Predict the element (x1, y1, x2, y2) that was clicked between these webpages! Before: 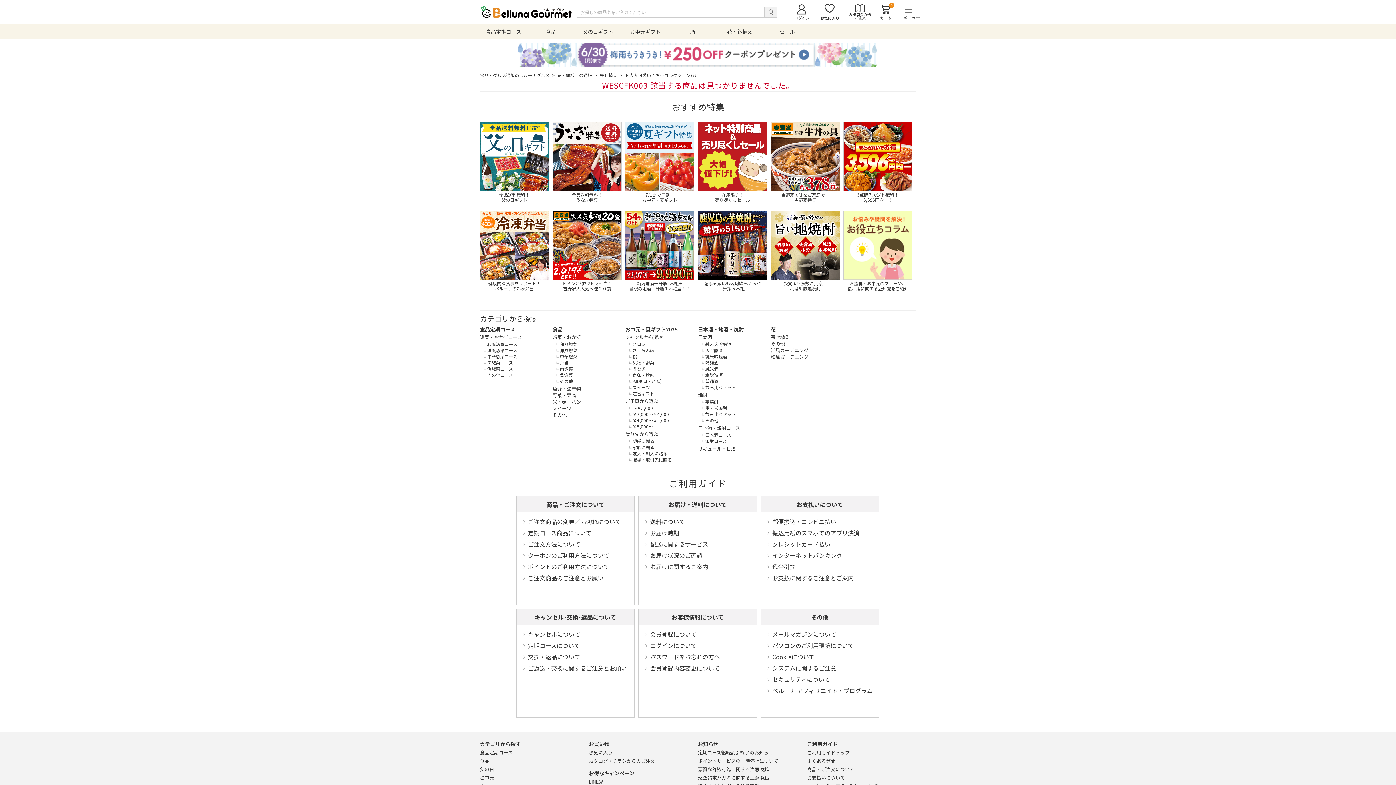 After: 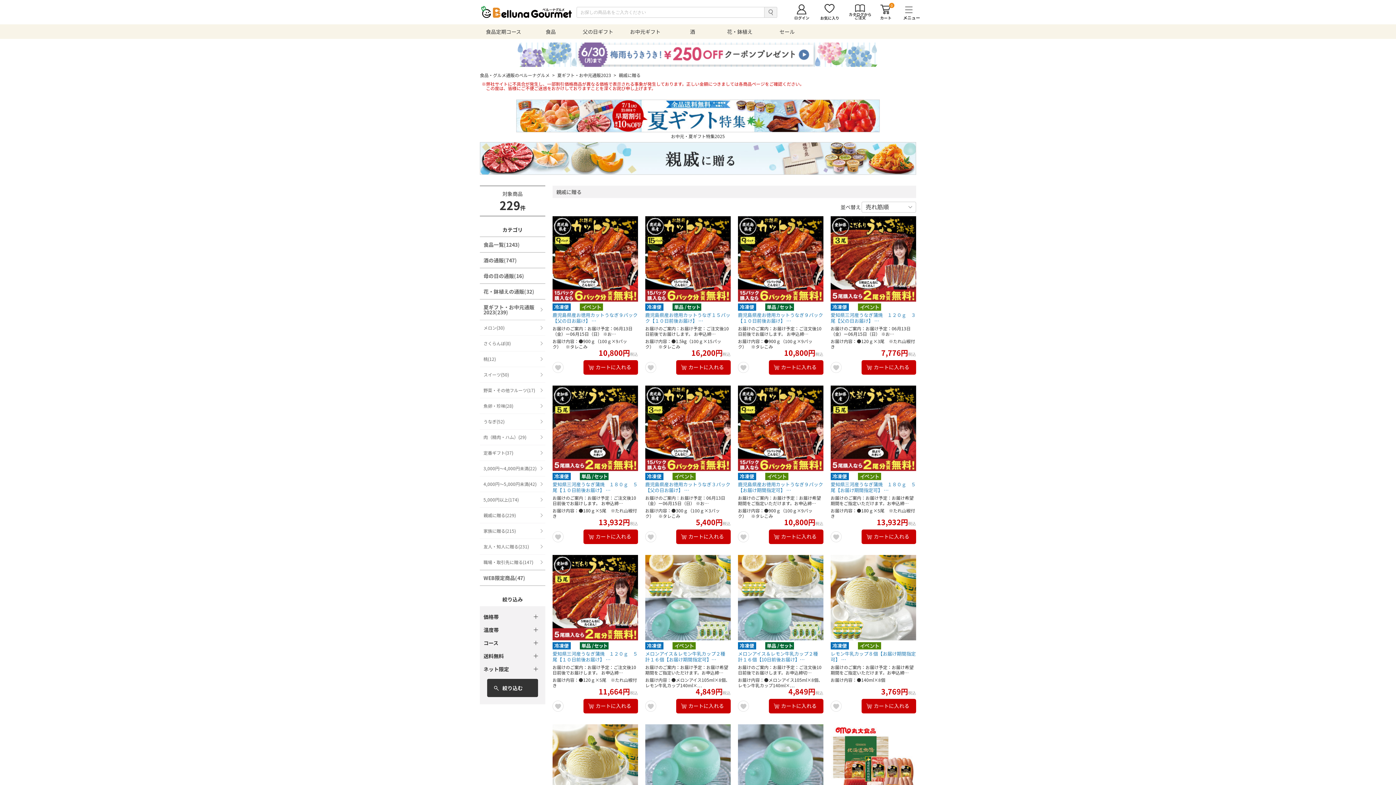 Action: label: 親戚に贈る bbox: (632, 439, 654, 444)